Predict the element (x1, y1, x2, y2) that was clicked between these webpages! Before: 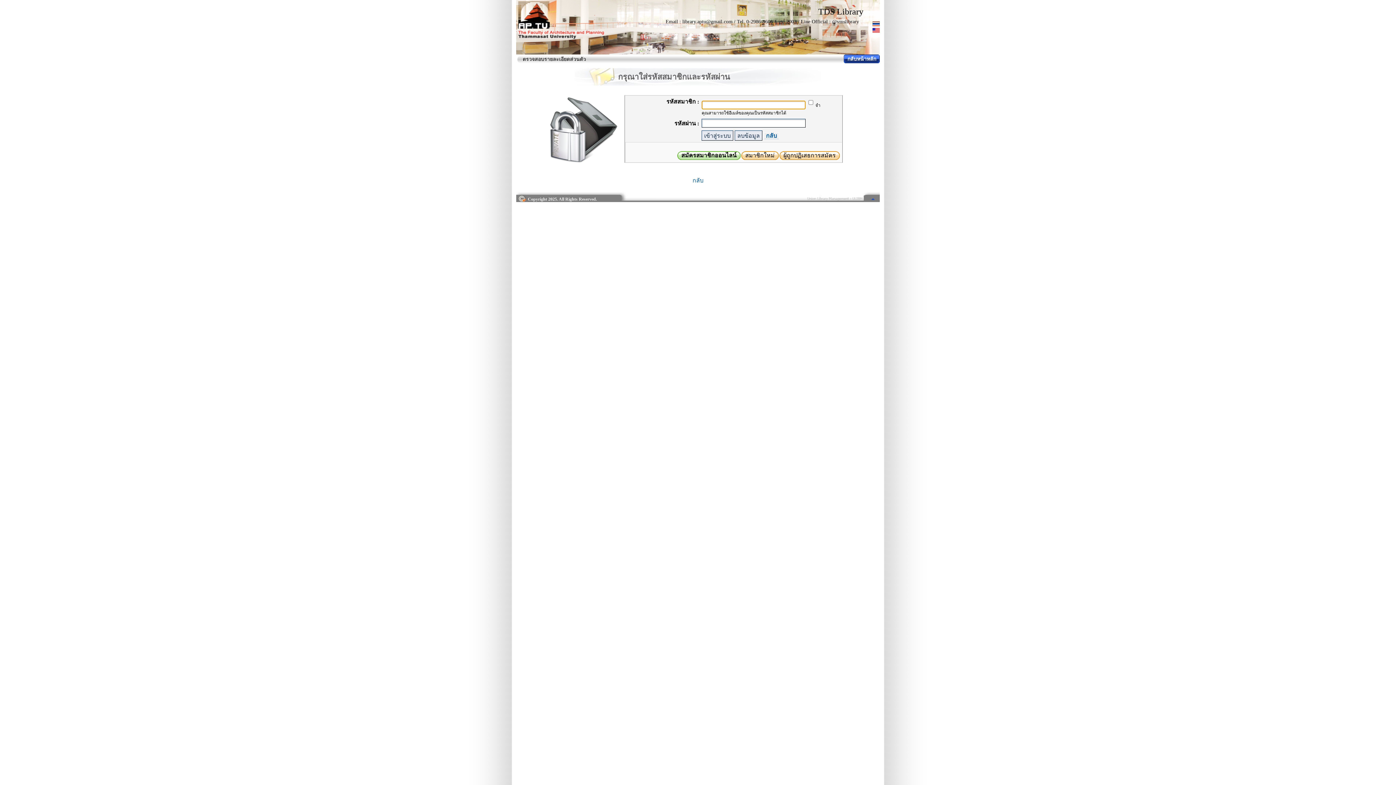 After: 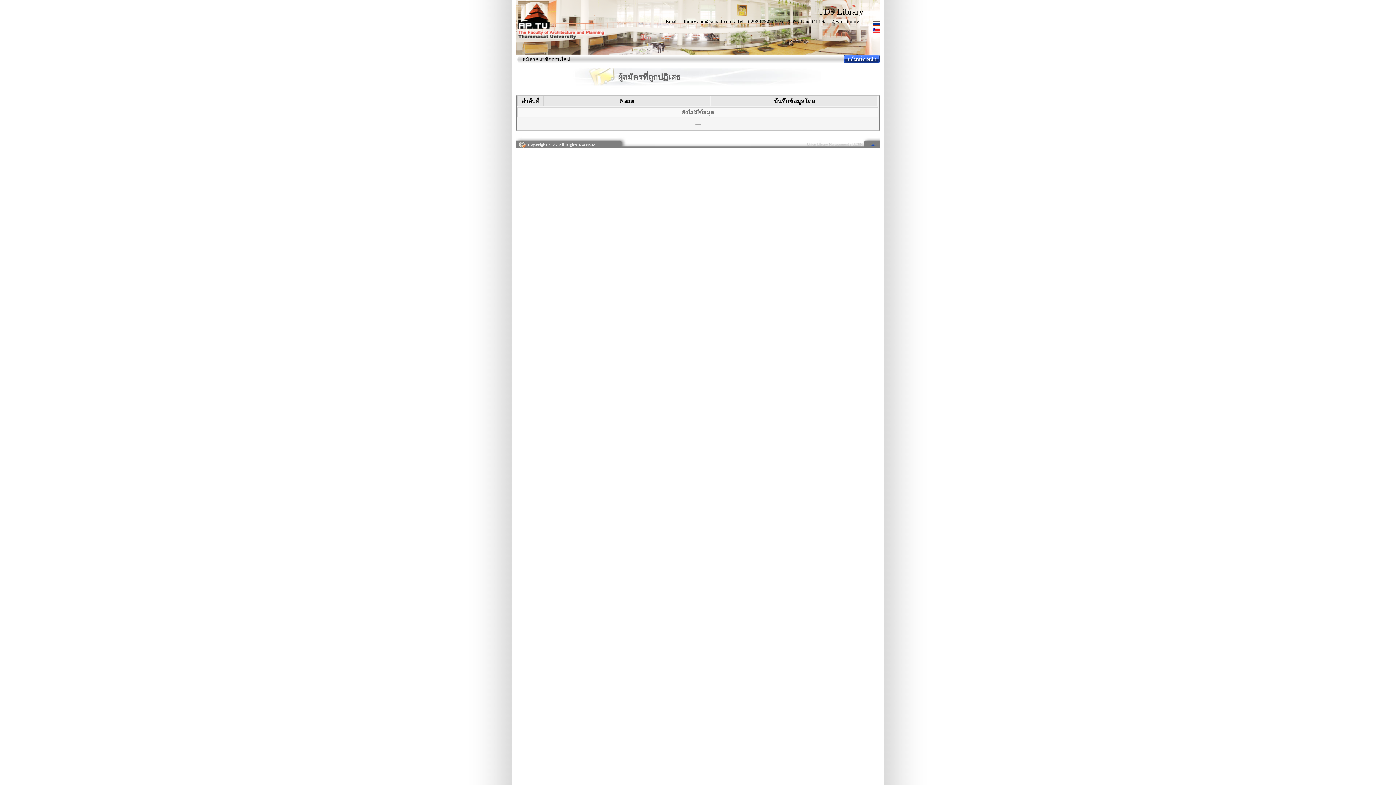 Action: label: ผู้ถูกปฏิเสธการสมัคร bbox: (779, 151, 840, 160)